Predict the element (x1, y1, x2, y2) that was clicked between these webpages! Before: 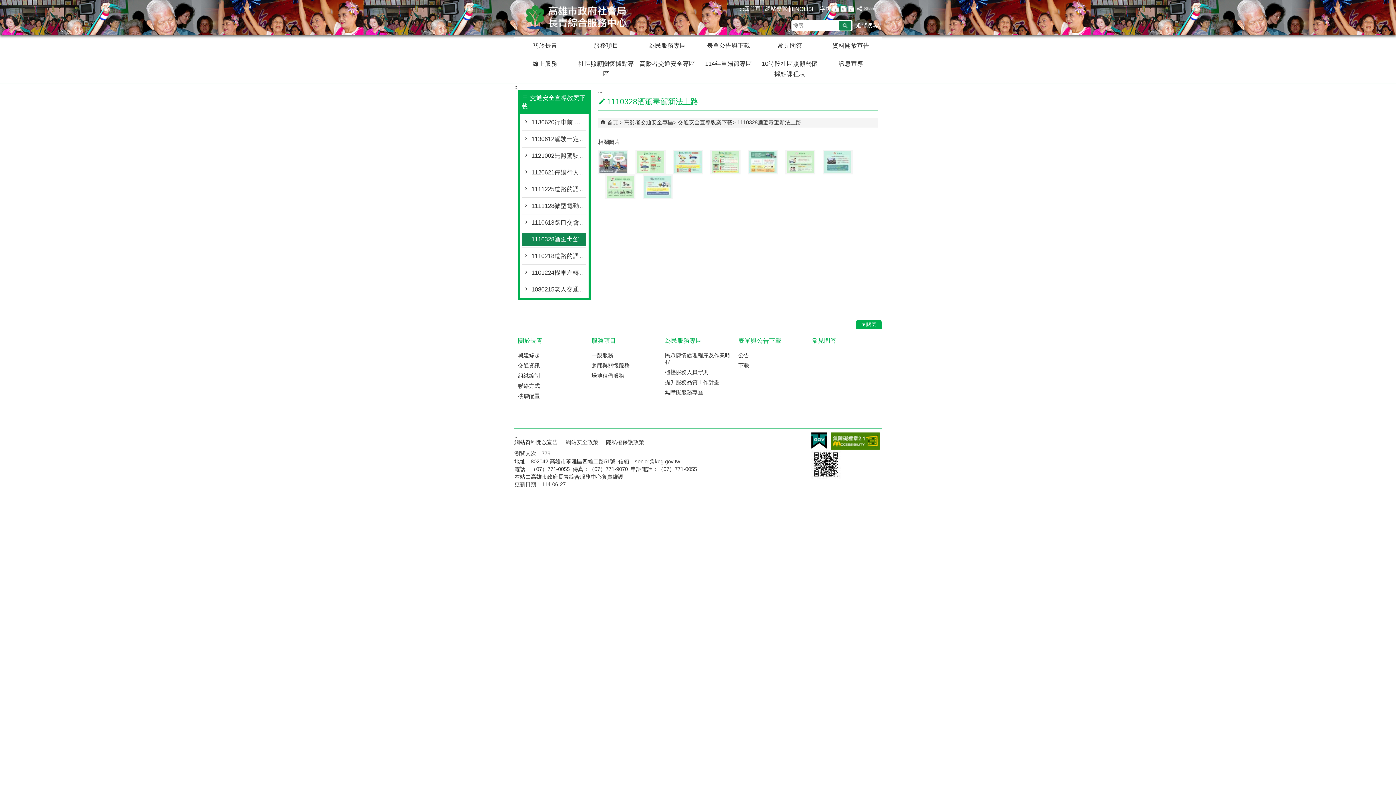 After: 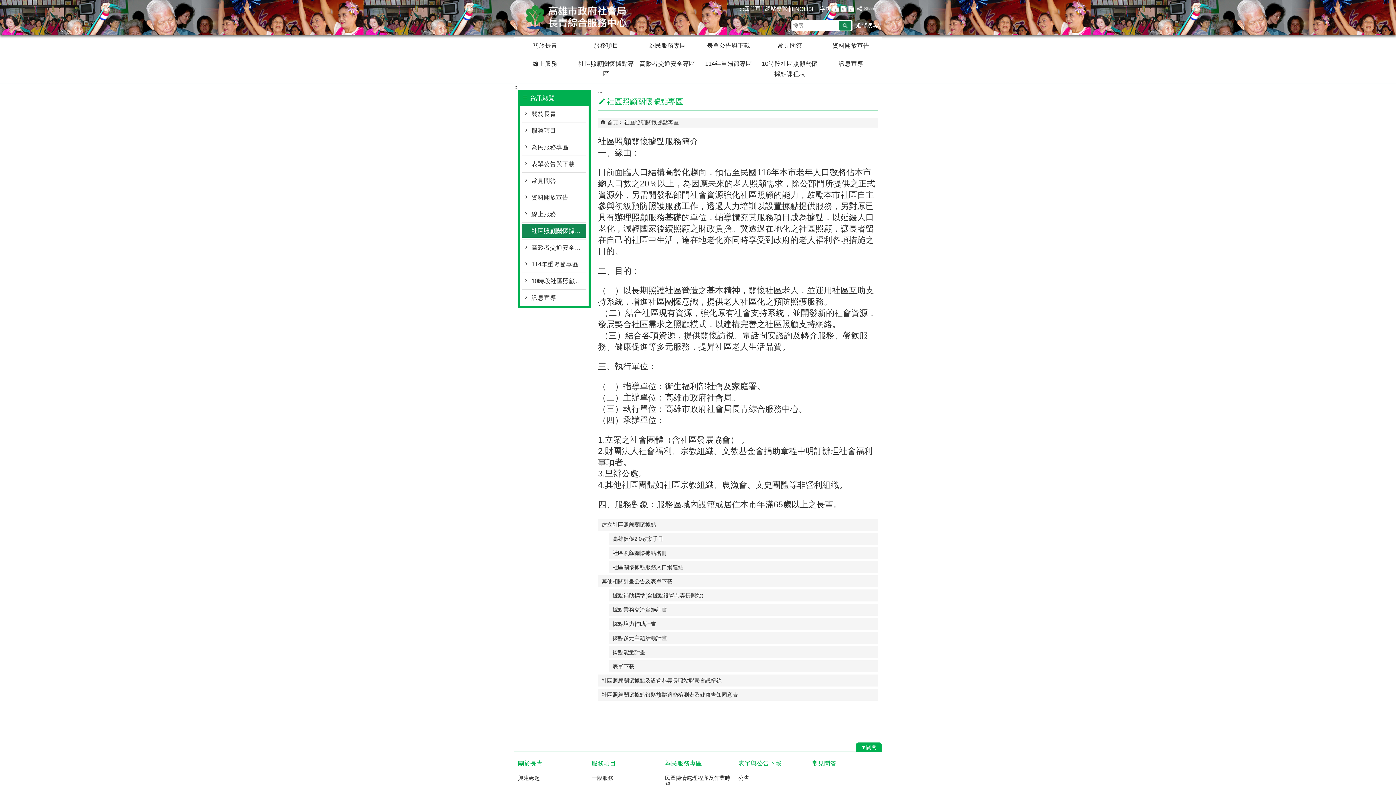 Action: bbox: (575, 55, 636, 83) label: 社區照顧關懷據點專區